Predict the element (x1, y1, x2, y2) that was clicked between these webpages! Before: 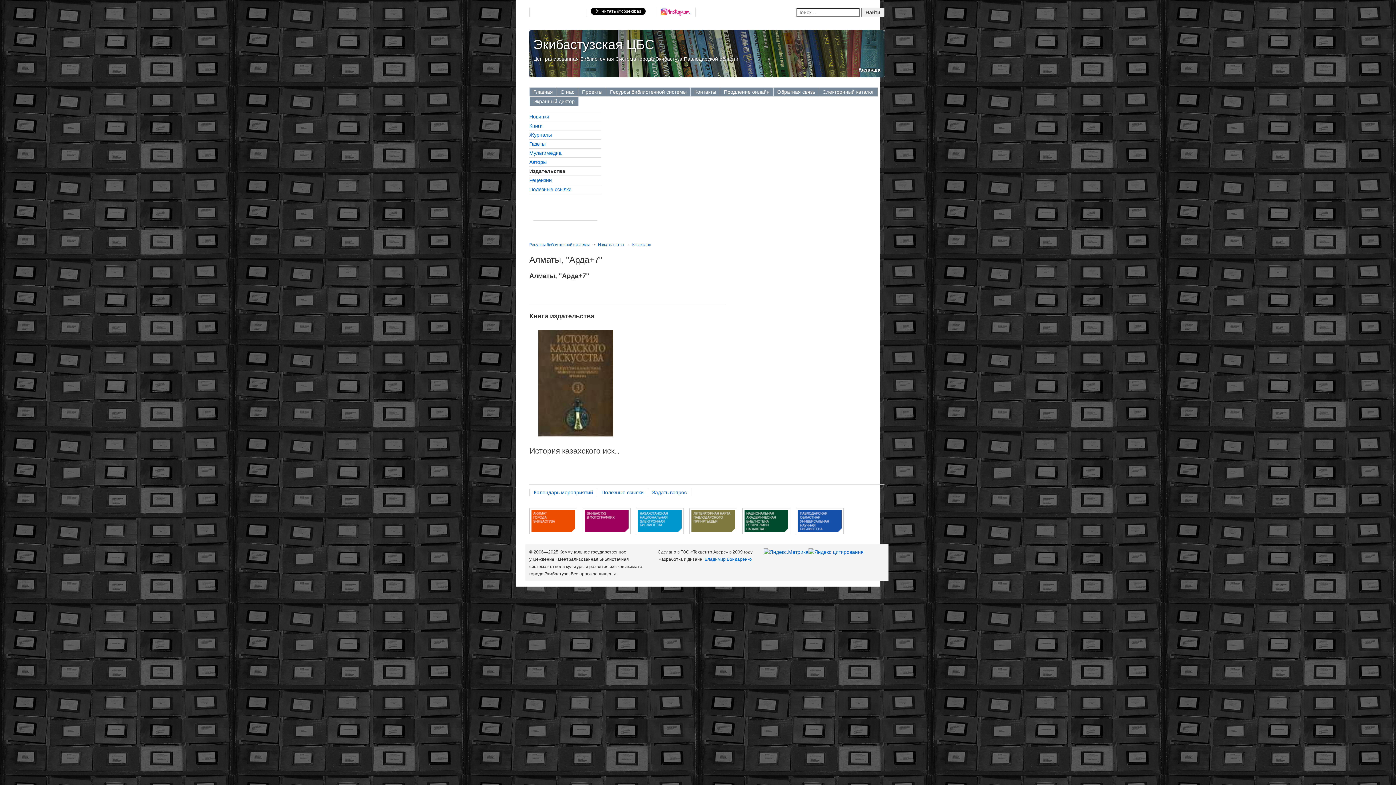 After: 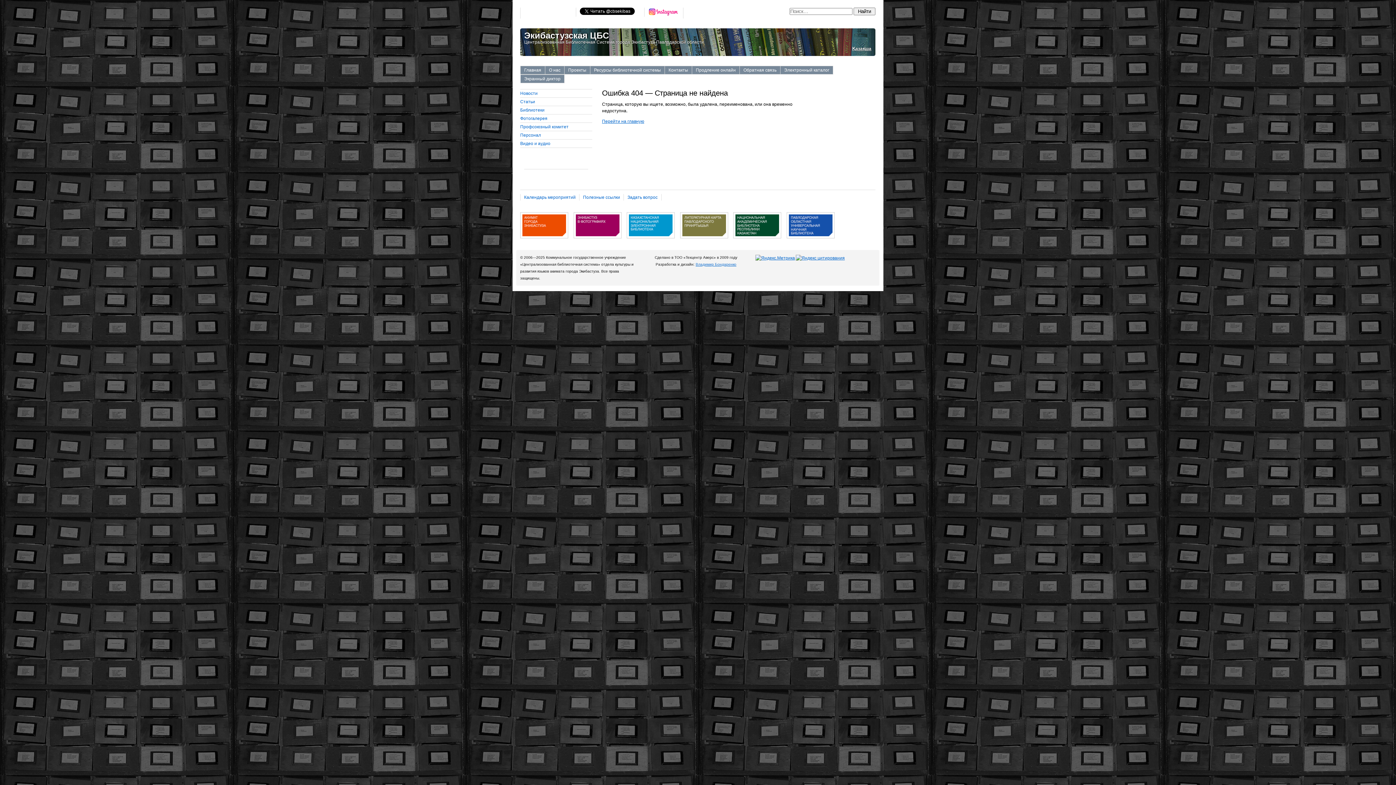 Action: bbox: (652, 489, 686, 496) label: Задать вопрос